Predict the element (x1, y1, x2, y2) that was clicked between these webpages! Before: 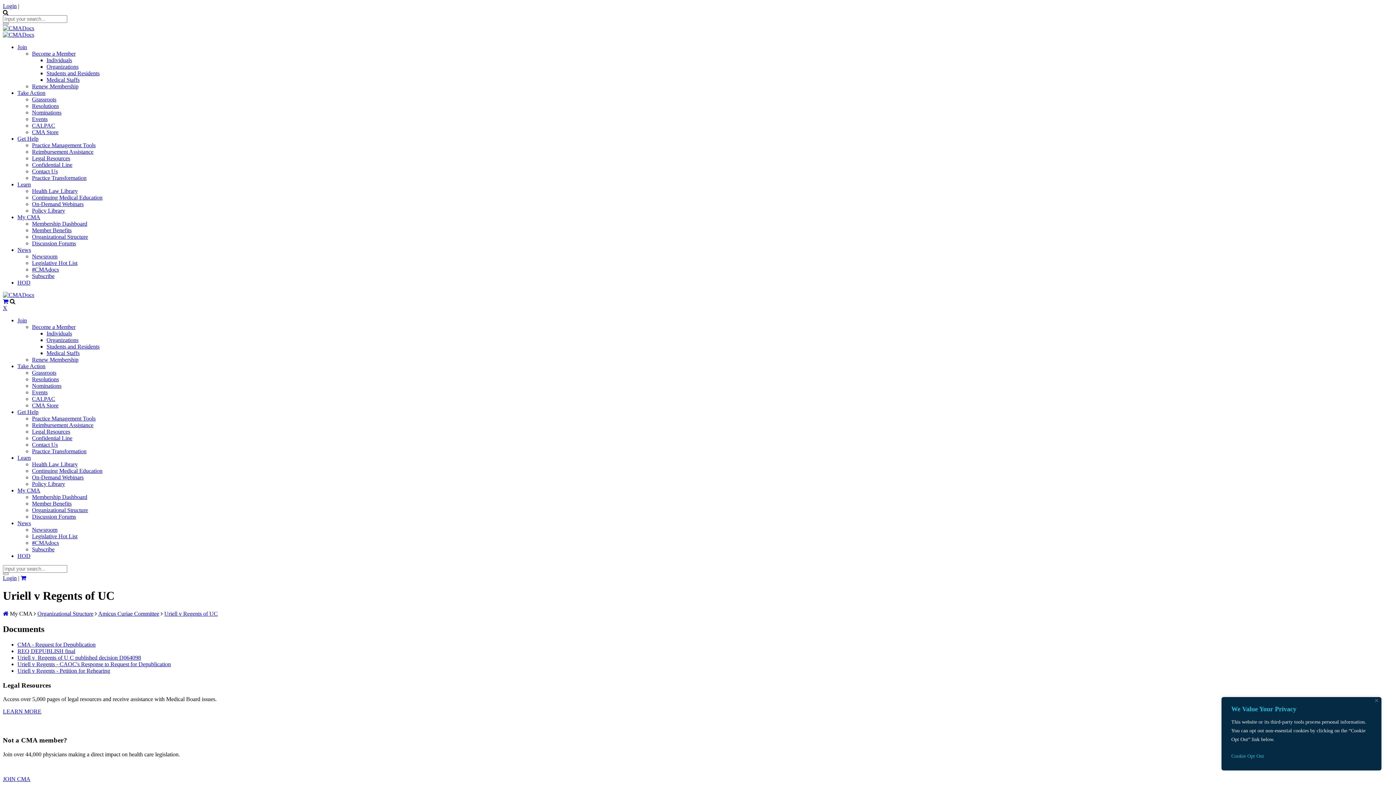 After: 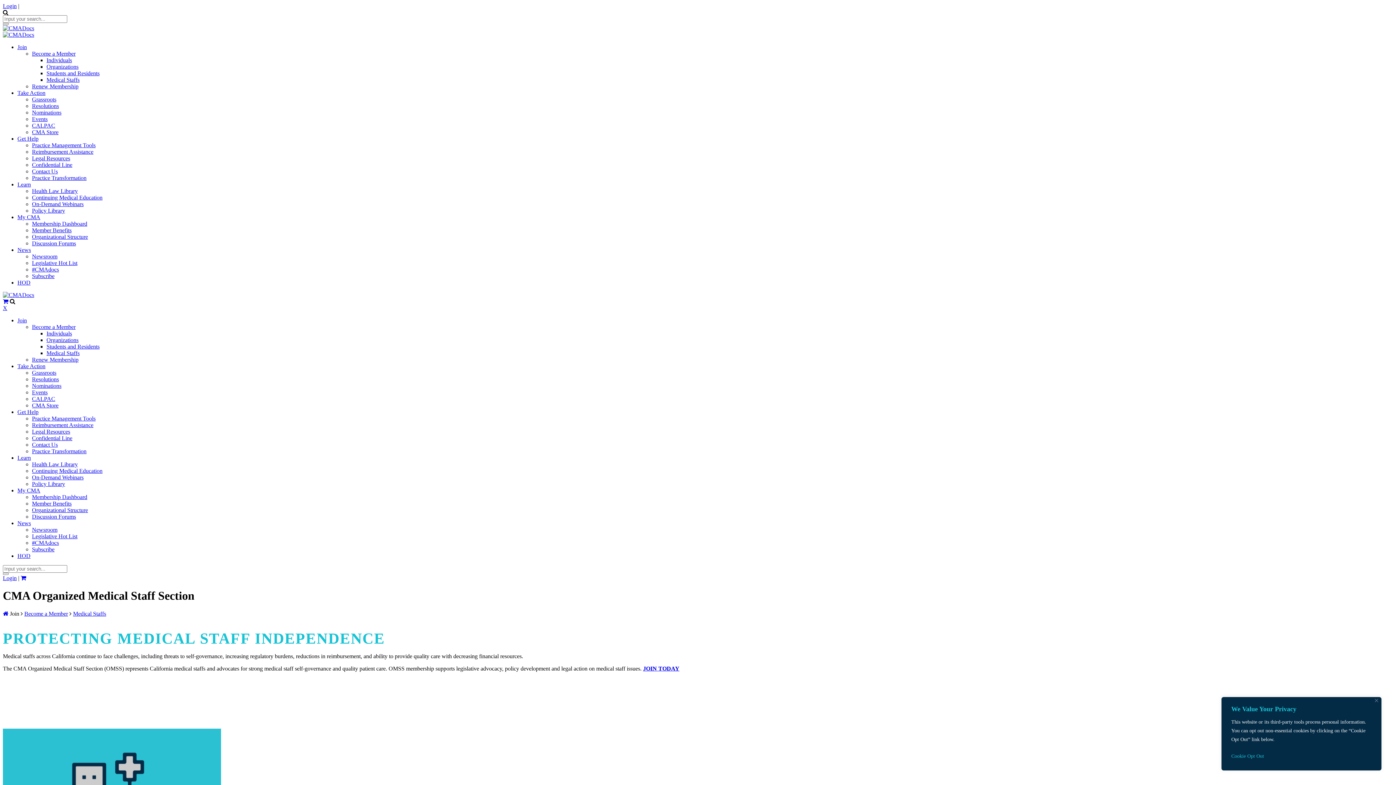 Action: bbox: (46, 76, 79, 82) label: Medical Staffs